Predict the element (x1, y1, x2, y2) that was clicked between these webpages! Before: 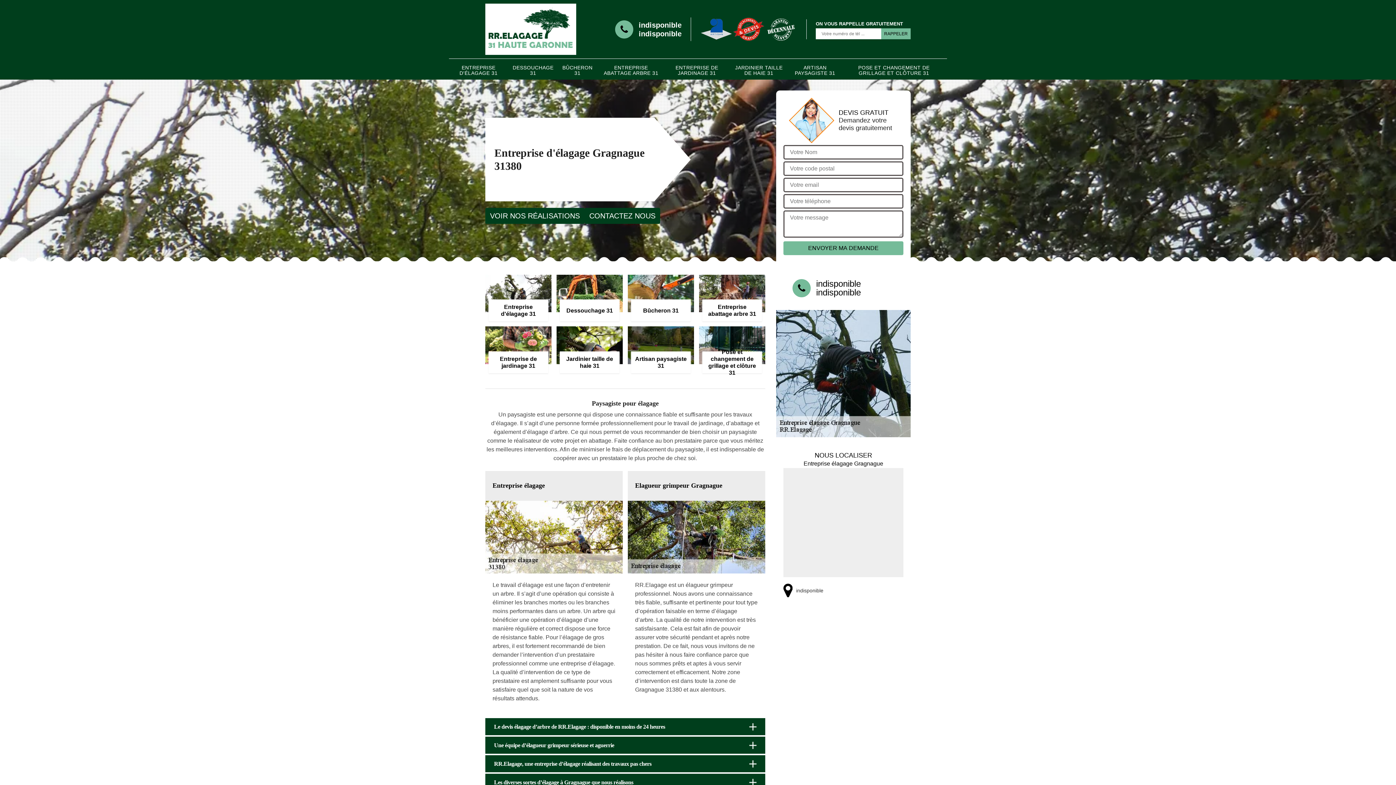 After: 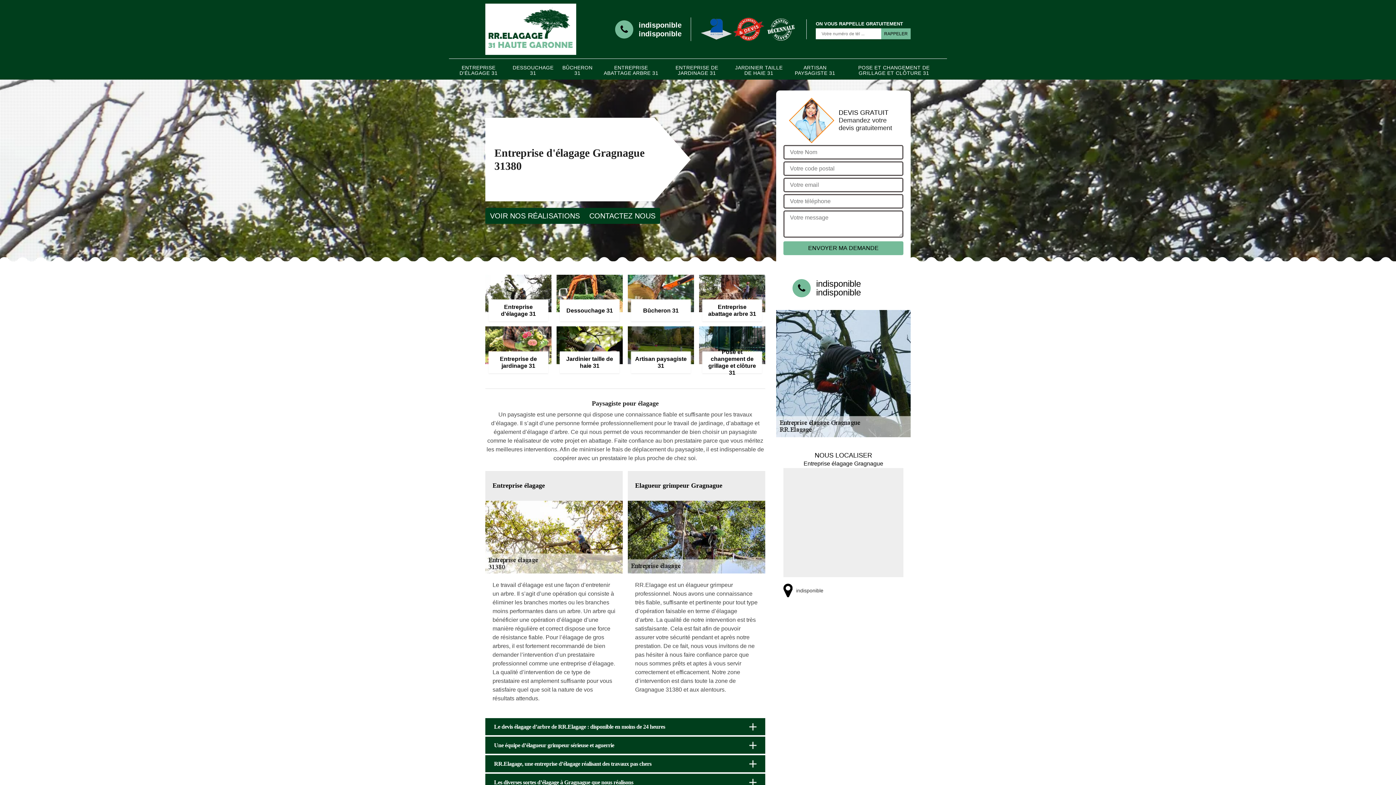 Action: bbox: (816, 278, 861, 288) label: indisponible